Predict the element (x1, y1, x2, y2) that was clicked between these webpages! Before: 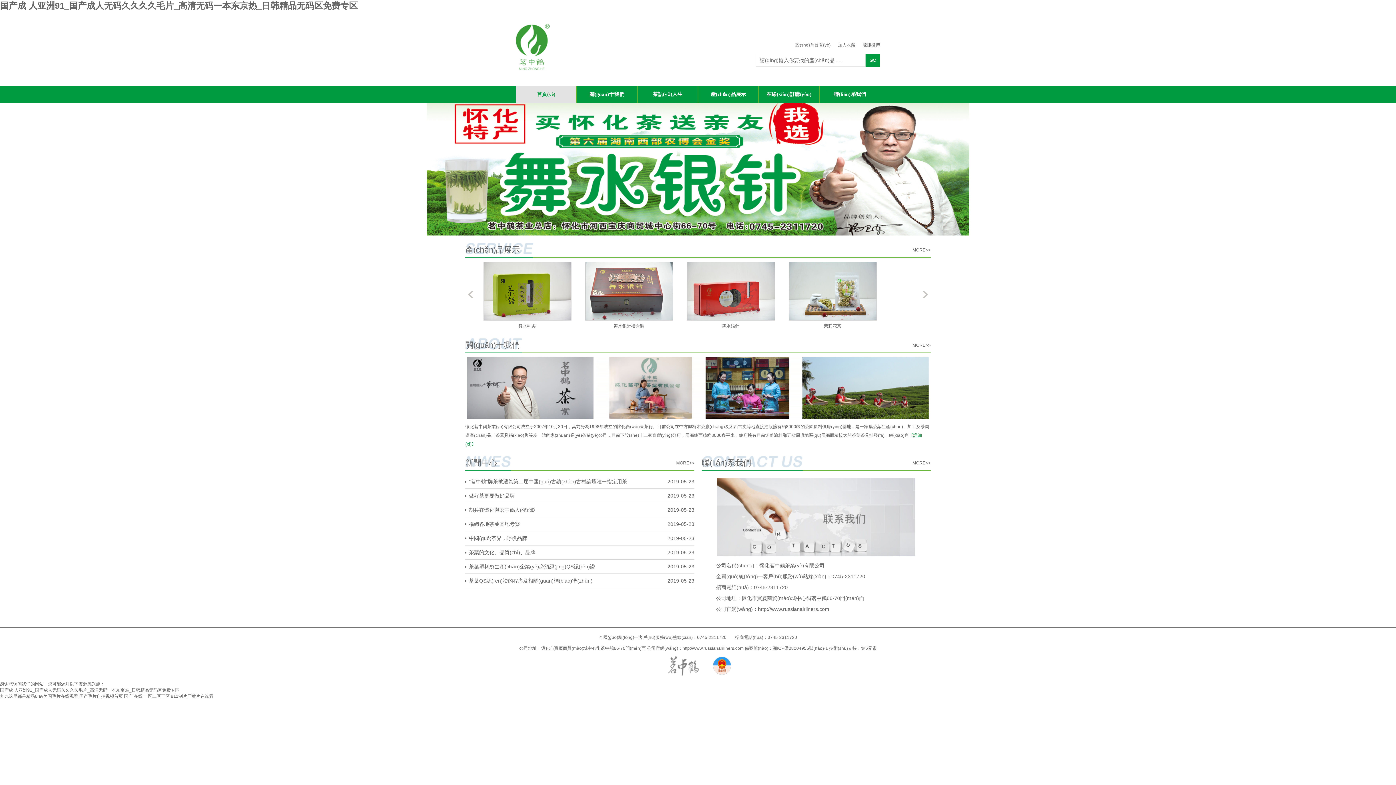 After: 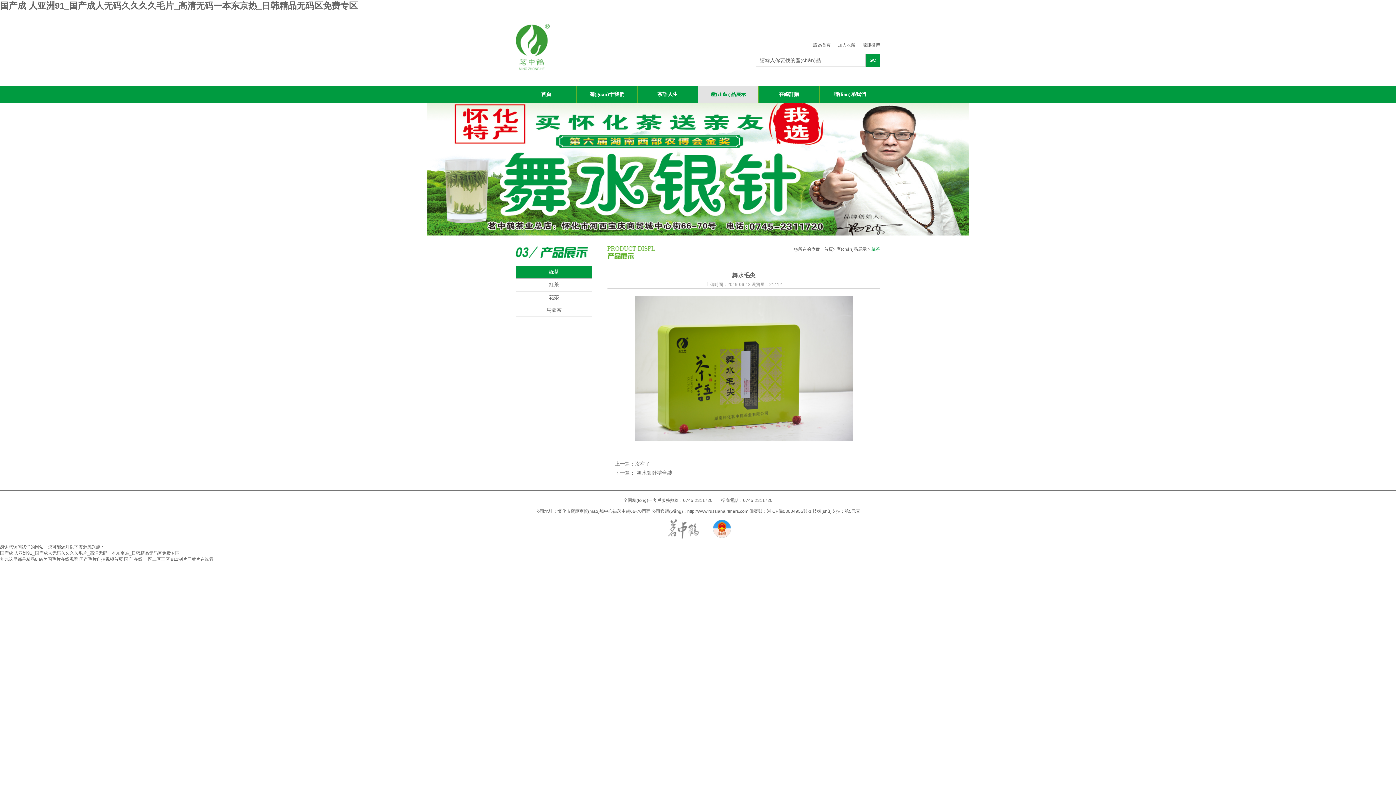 Action: bbox: (483, 288, 571, 331) label: 舞水毛尖